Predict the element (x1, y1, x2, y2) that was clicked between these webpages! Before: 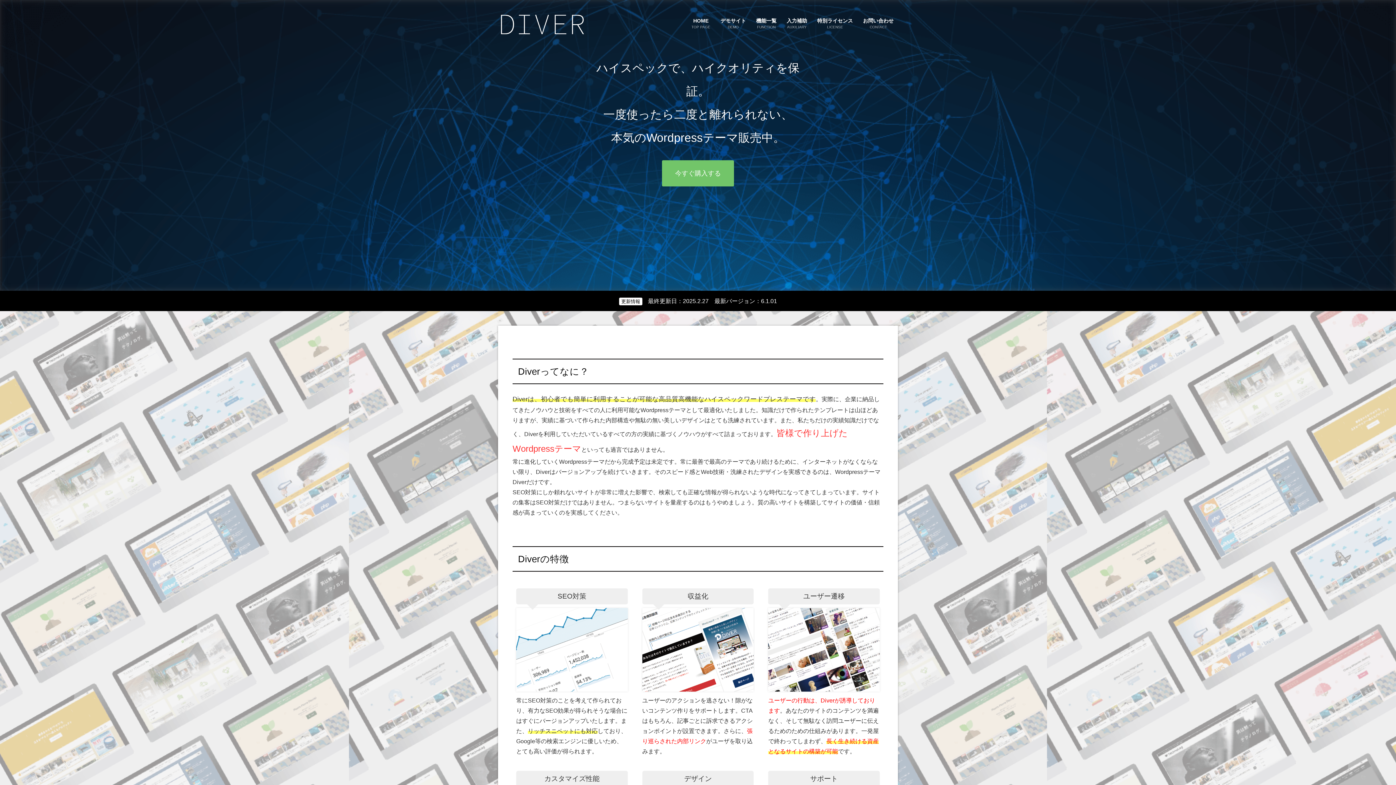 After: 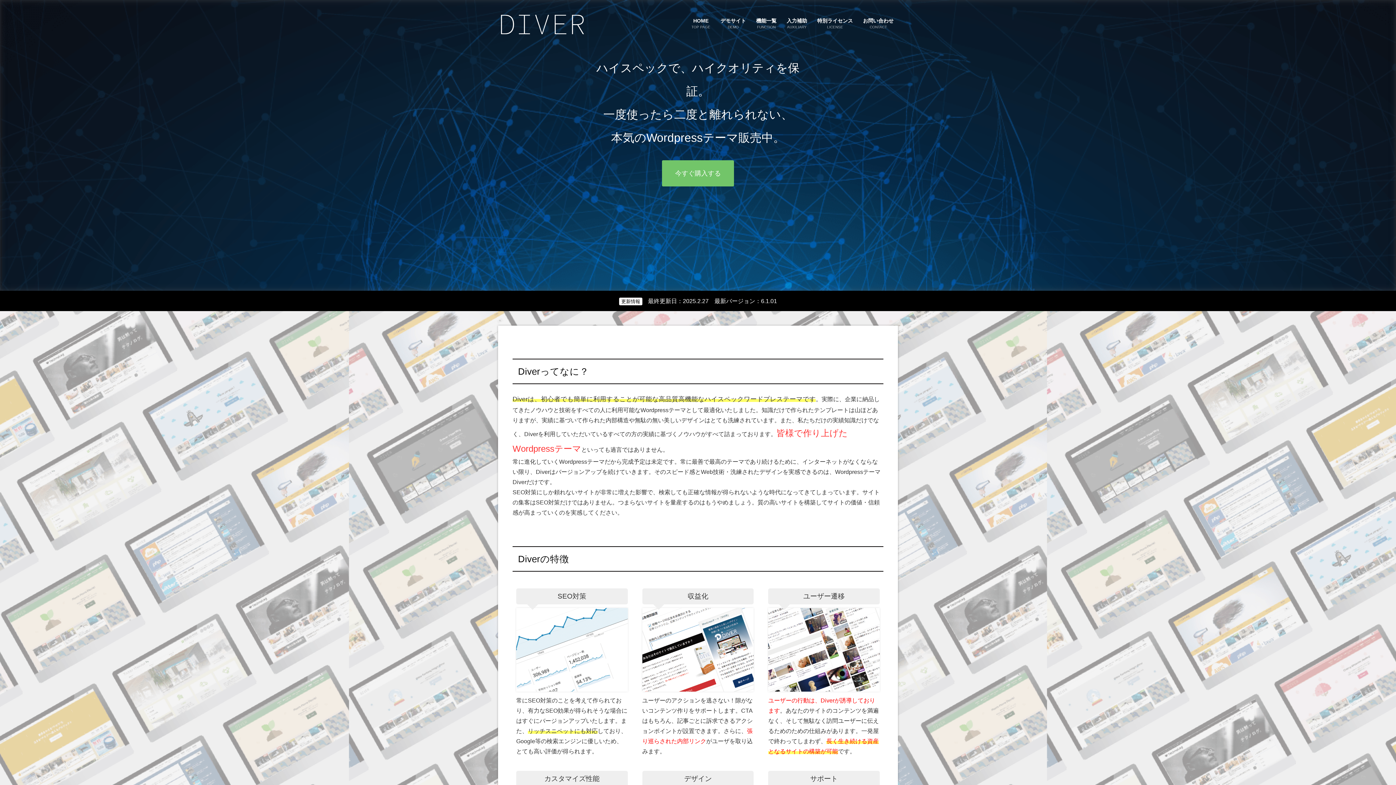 Action: bbox: (687, 13, 714, 33) label: HOME
TOP PAGE